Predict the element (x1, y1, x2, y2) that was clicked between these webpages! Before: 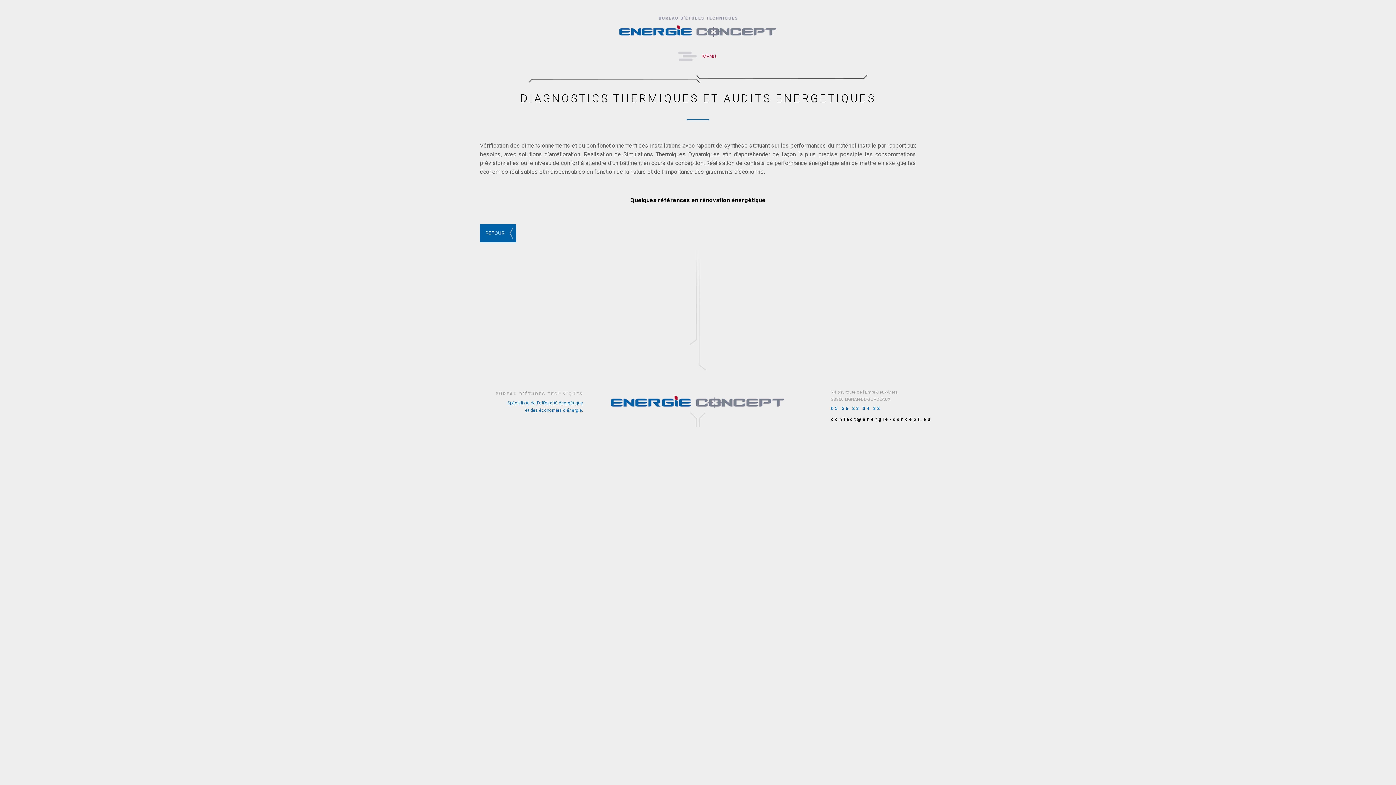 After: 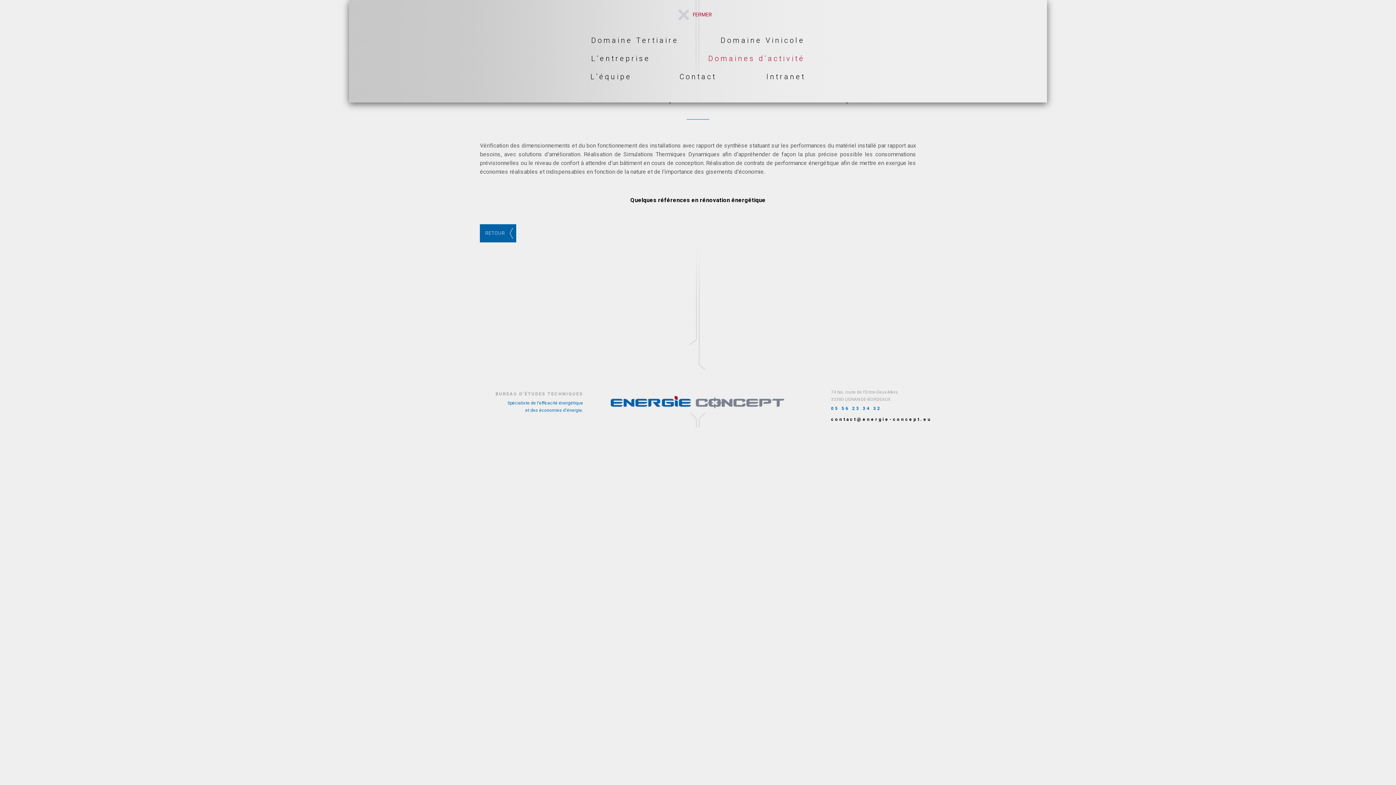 Action: label: MENU bbox: (678, 46, 718, 65)